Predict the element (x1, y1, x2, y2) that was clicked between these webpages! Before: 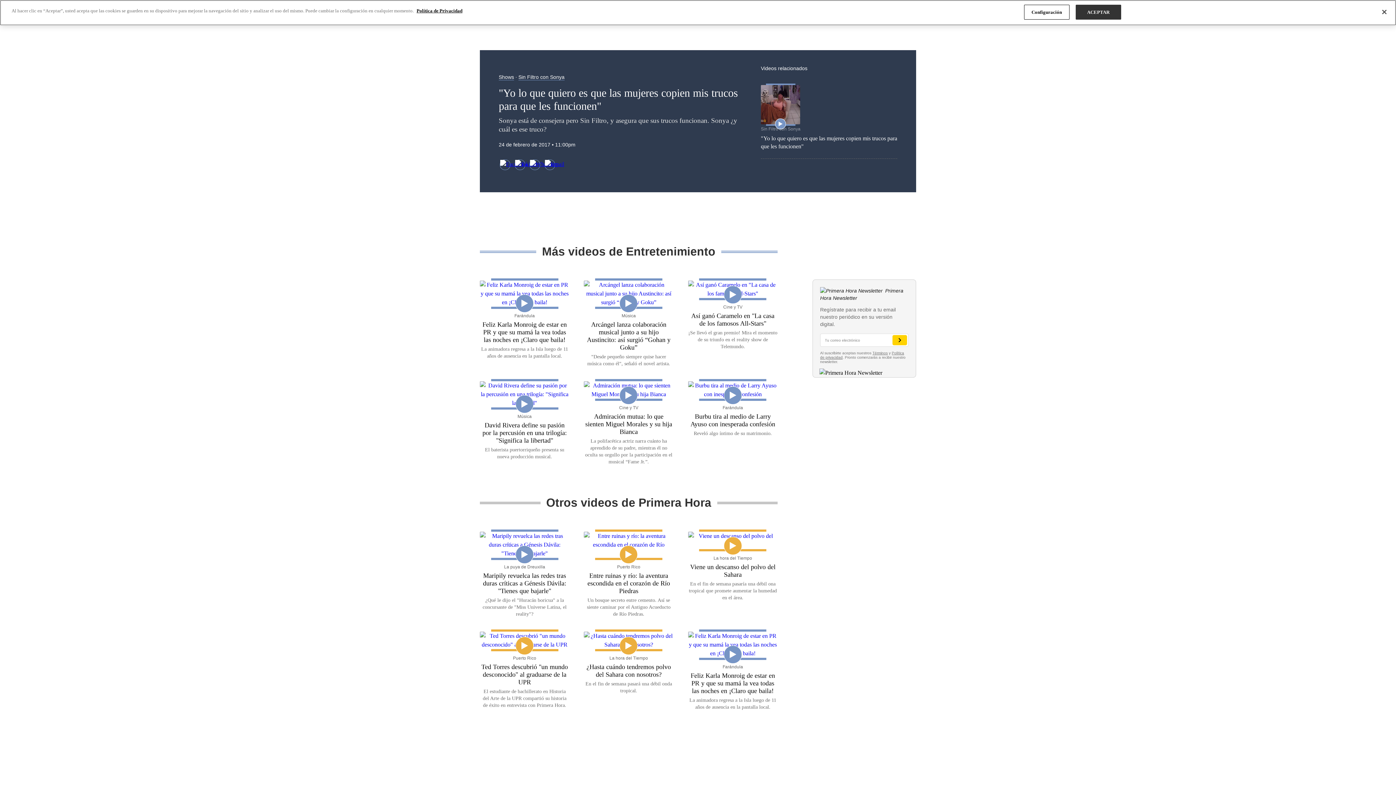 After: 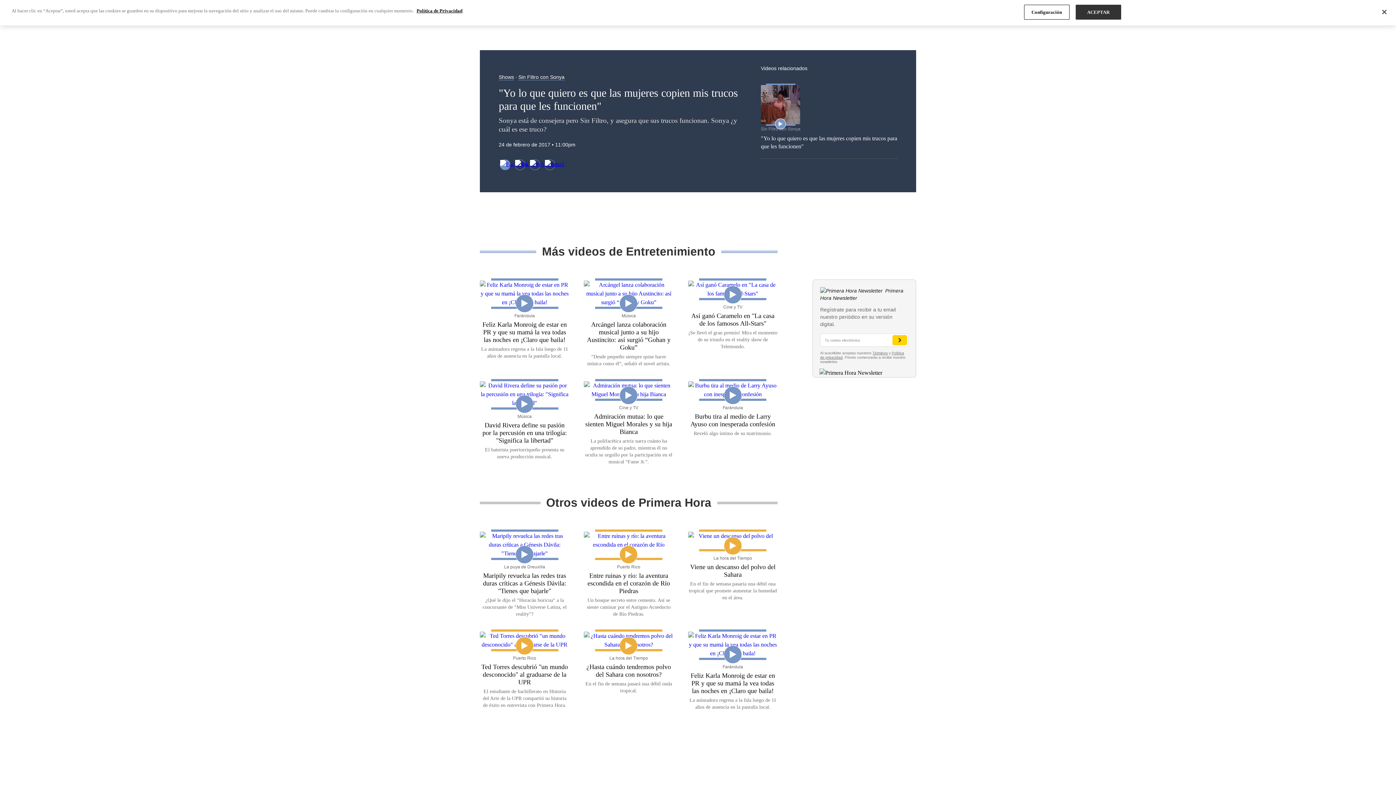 Action: bbox: (500, 161, 510, 167)